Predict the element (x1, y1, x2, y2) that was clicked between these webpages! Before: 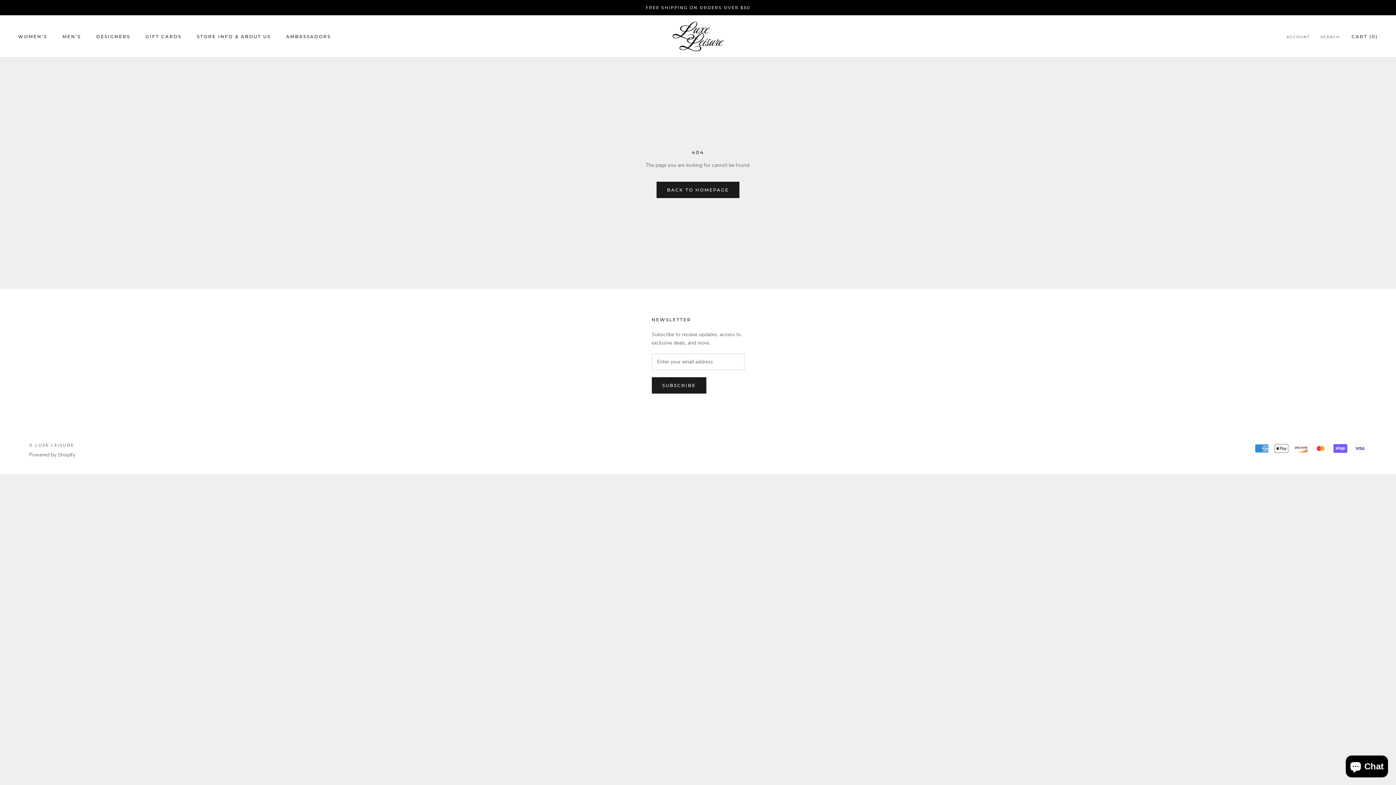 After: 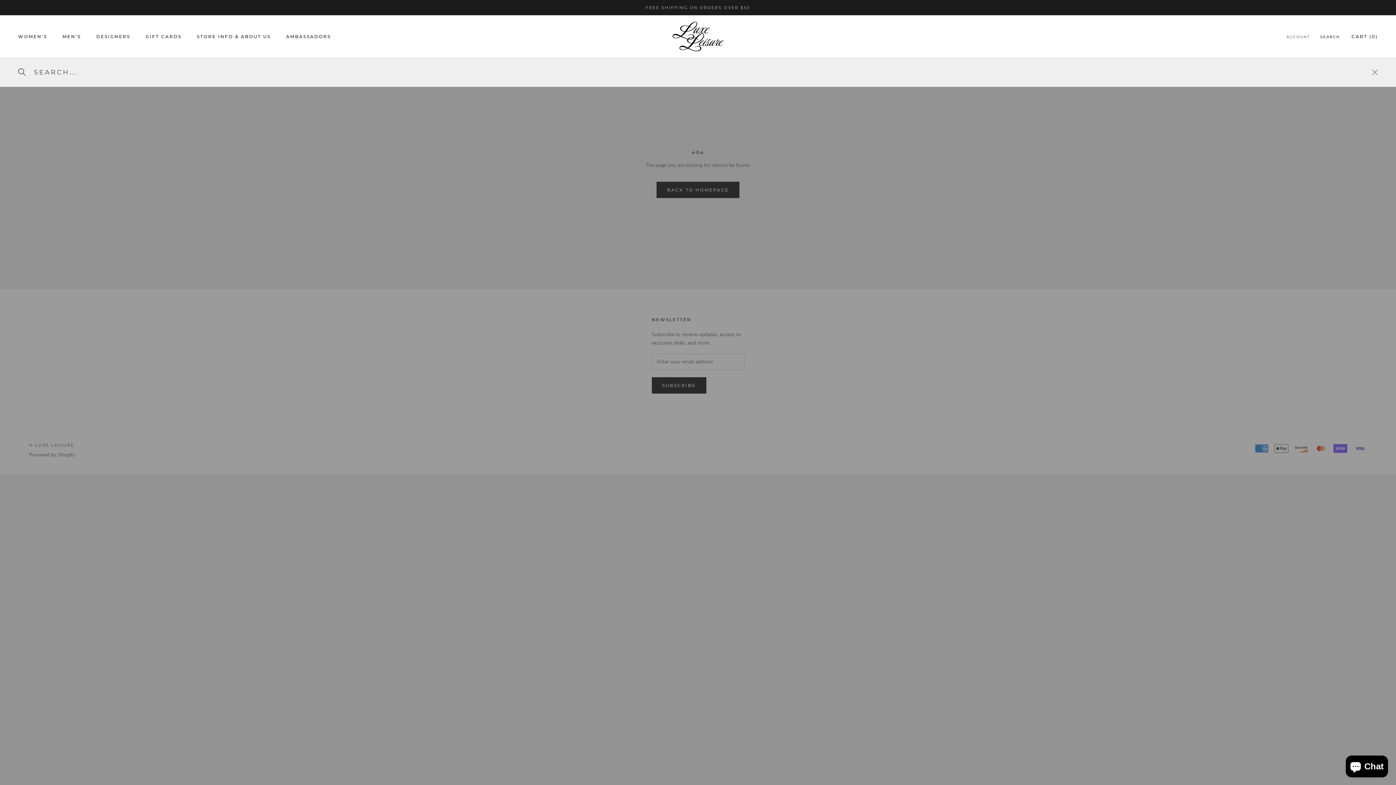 Action: label: SEARCH bbox: (1320, 34, 1340, 39)